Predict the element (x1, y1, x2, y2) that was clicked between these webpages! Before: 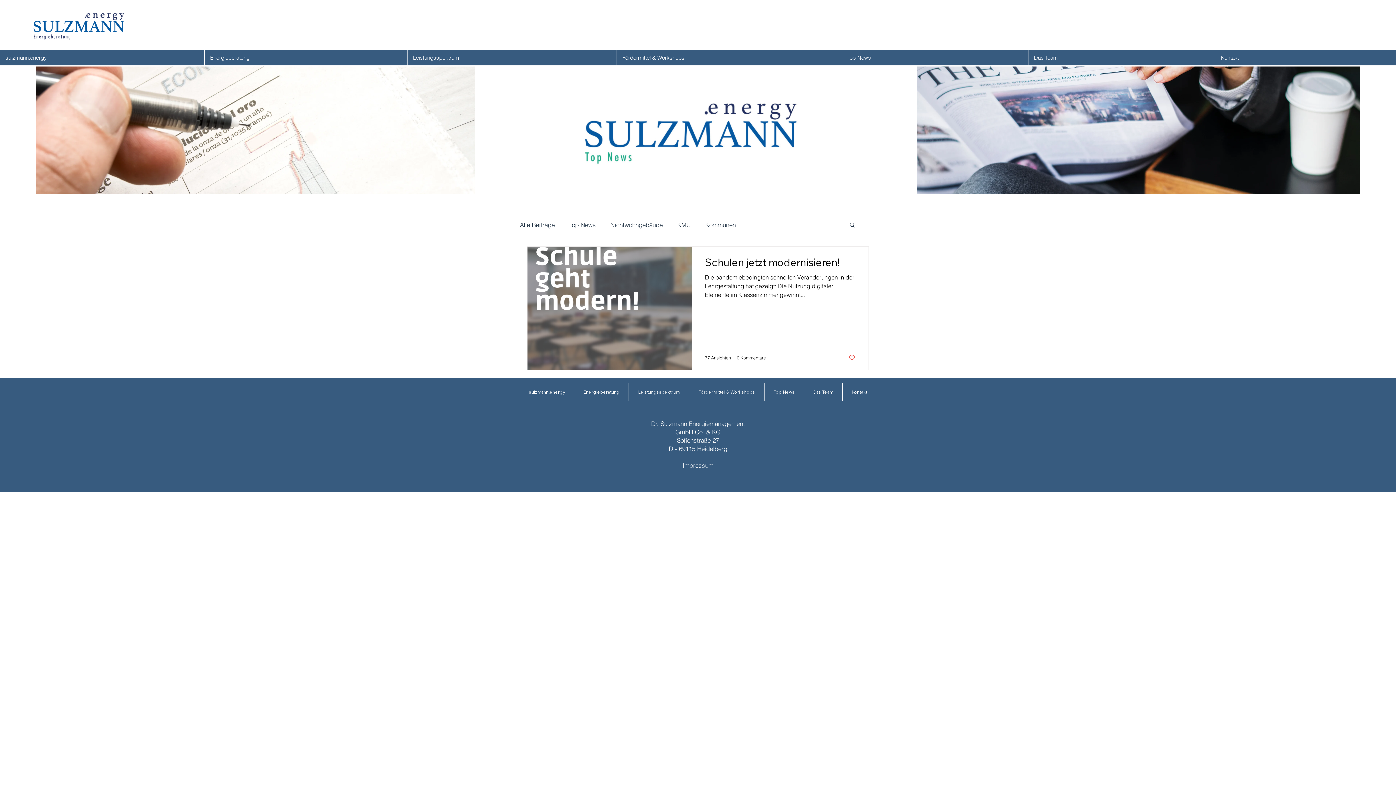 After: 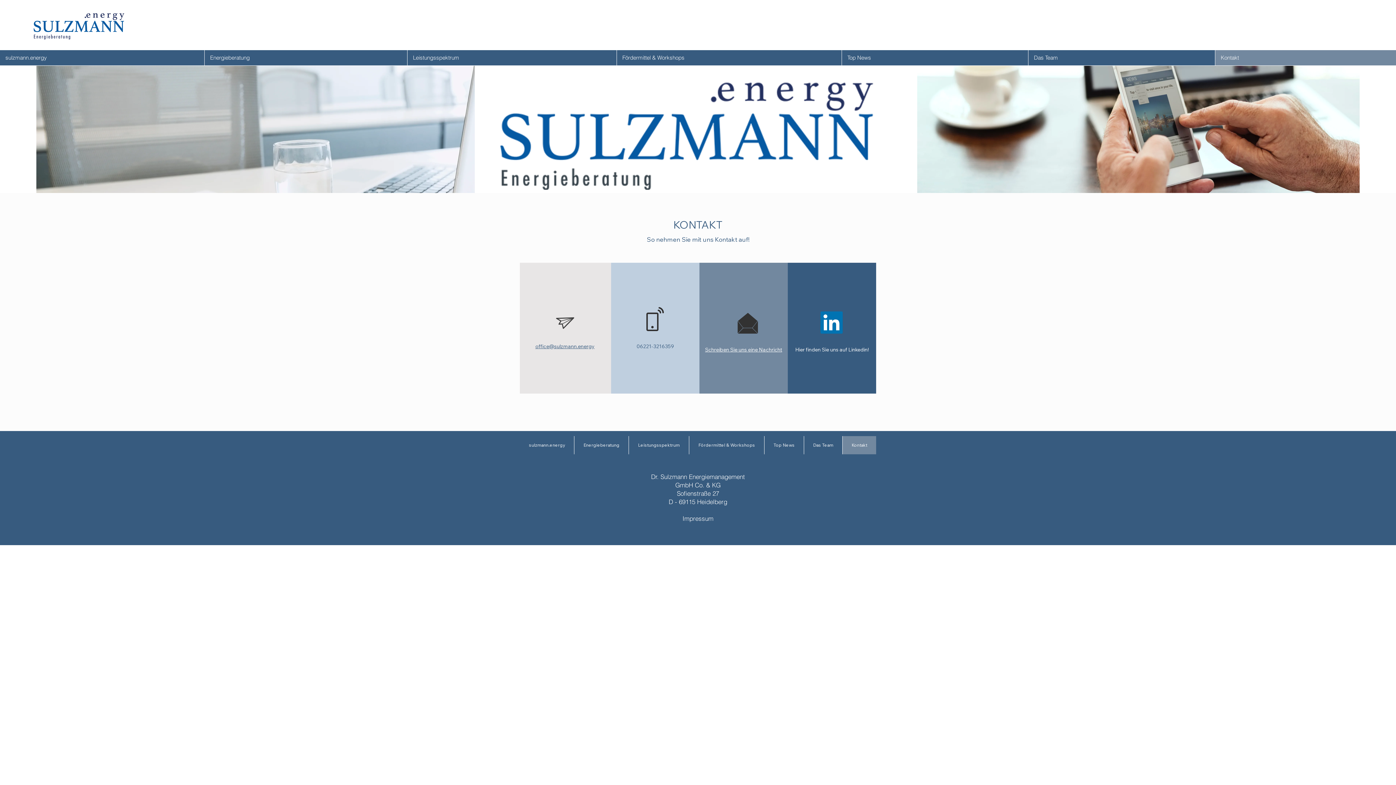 Action: label: Kontakt bbox: (1215, 50, 1396, 65)